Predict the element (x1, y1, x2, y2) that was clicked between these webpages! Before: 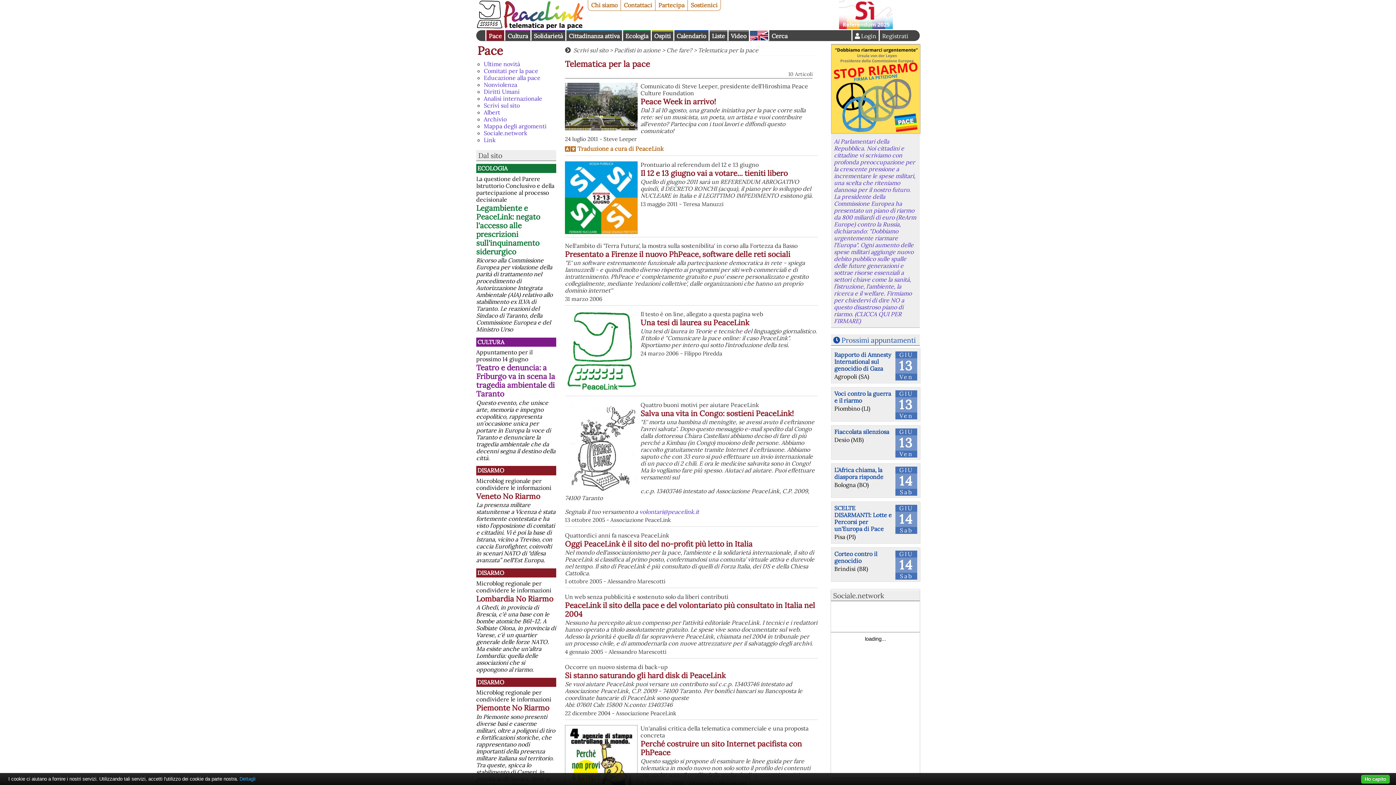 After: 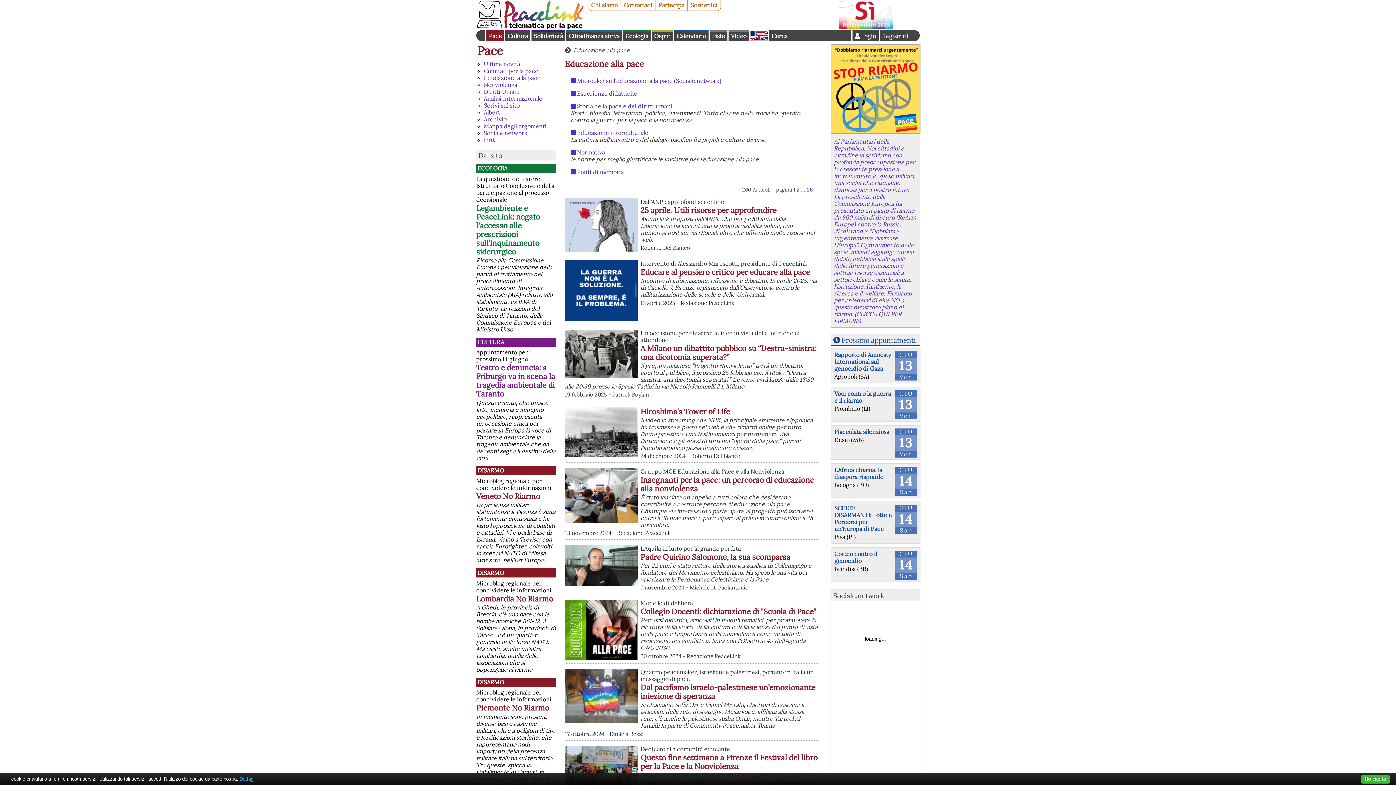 Action: label: Educazione alla pace bbox: (483, 74, 540, 81)